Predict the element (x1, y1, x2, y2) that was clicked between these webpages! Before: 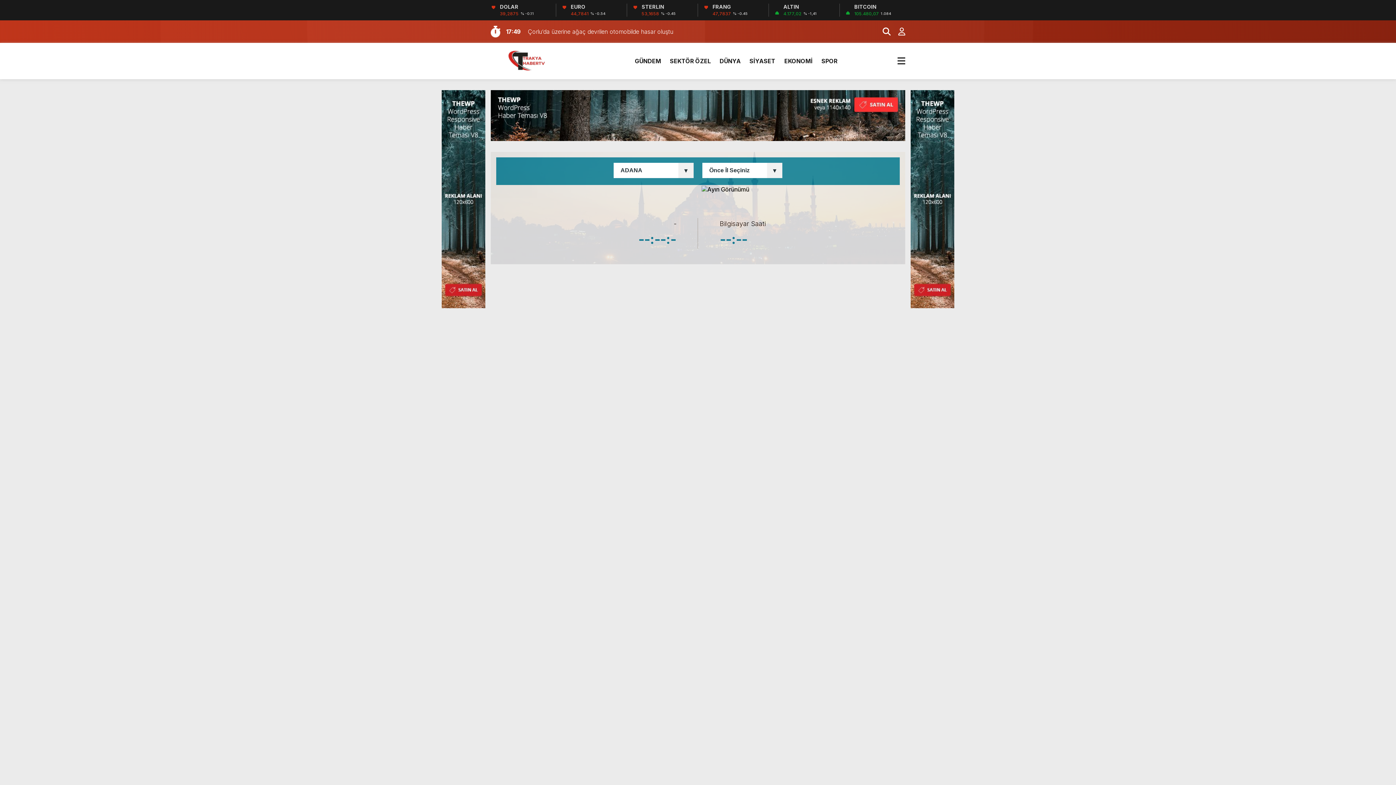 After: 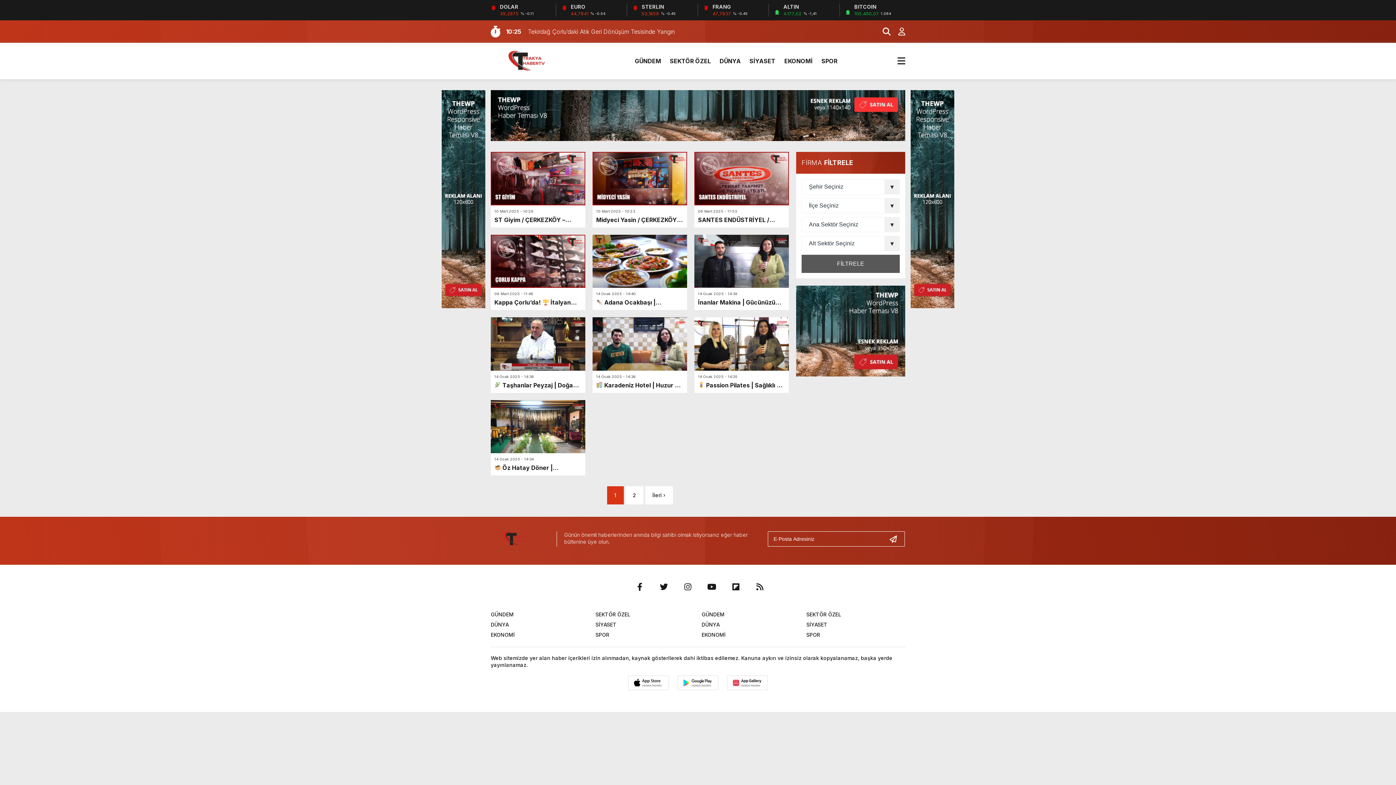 Action: bbox: (670, 50, 711, 72) label: SEKTÖR ÖZEL